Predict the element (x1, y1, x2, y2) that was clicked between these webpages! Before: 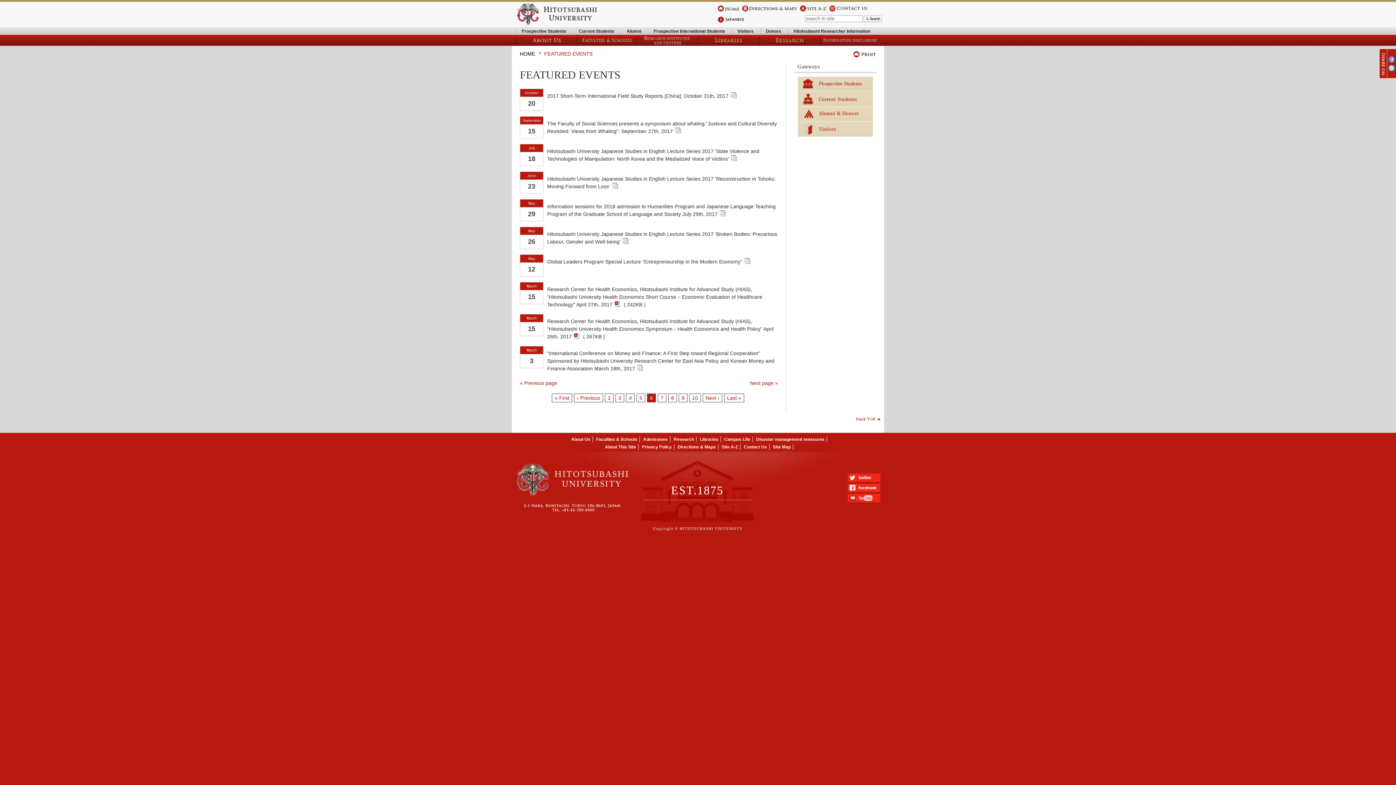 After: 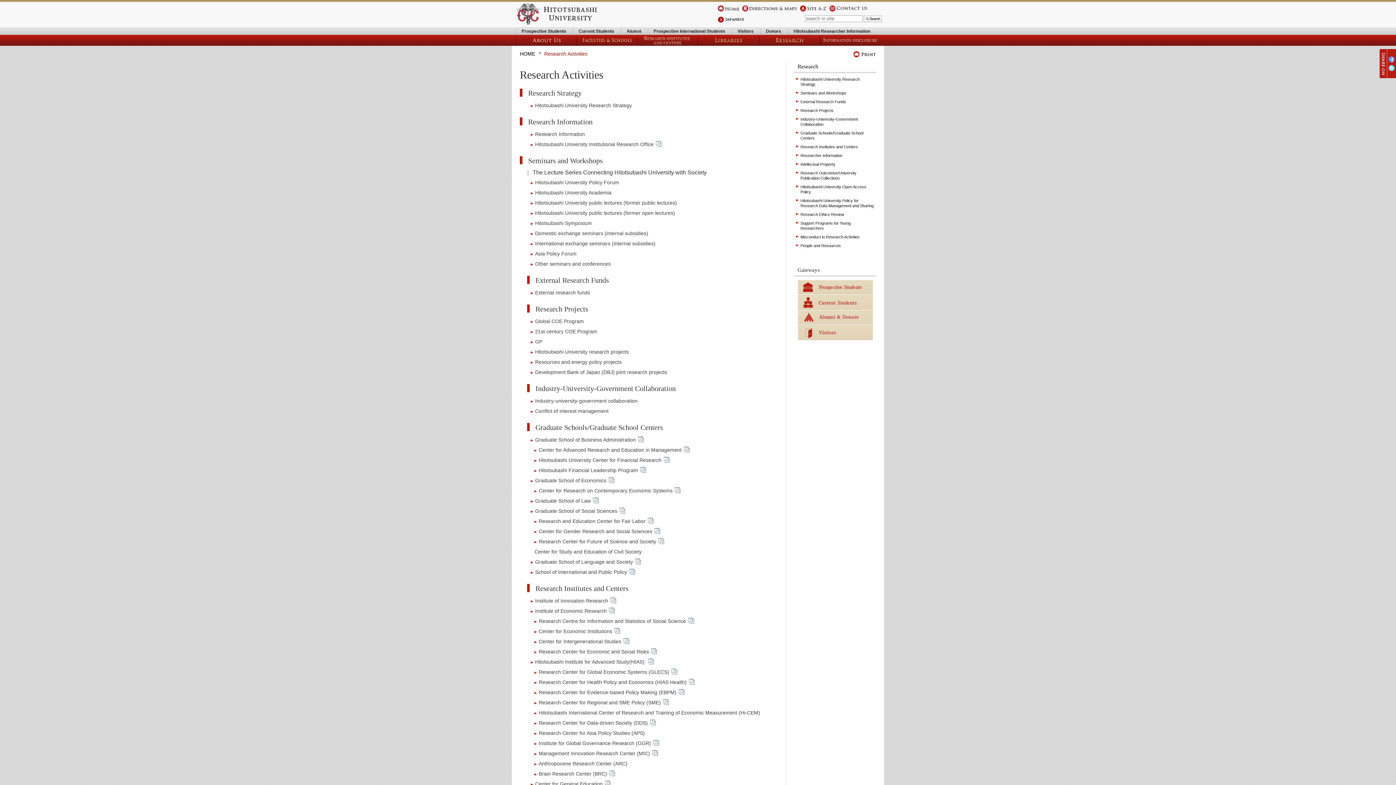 Action: label: RESEARCH bbox: (759, 34, 820, 45)